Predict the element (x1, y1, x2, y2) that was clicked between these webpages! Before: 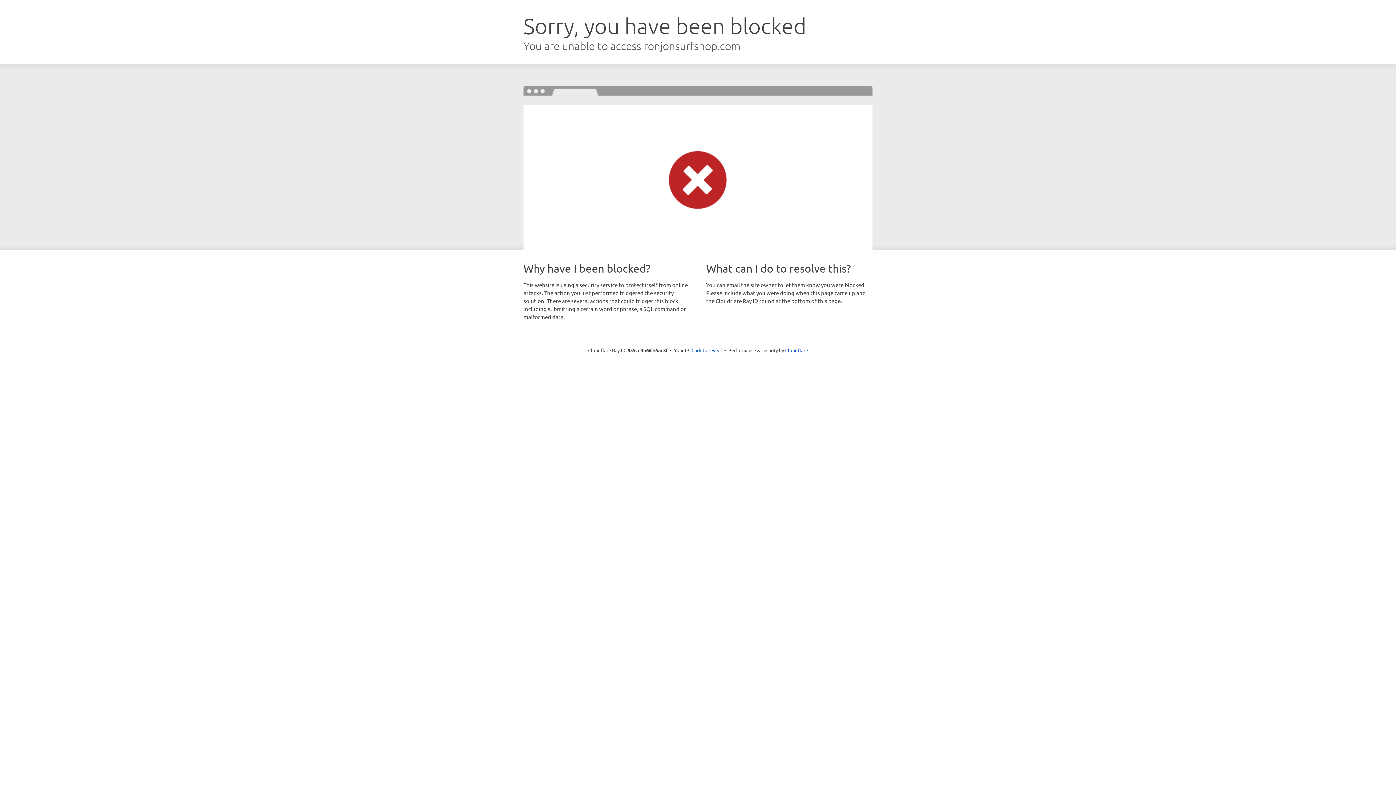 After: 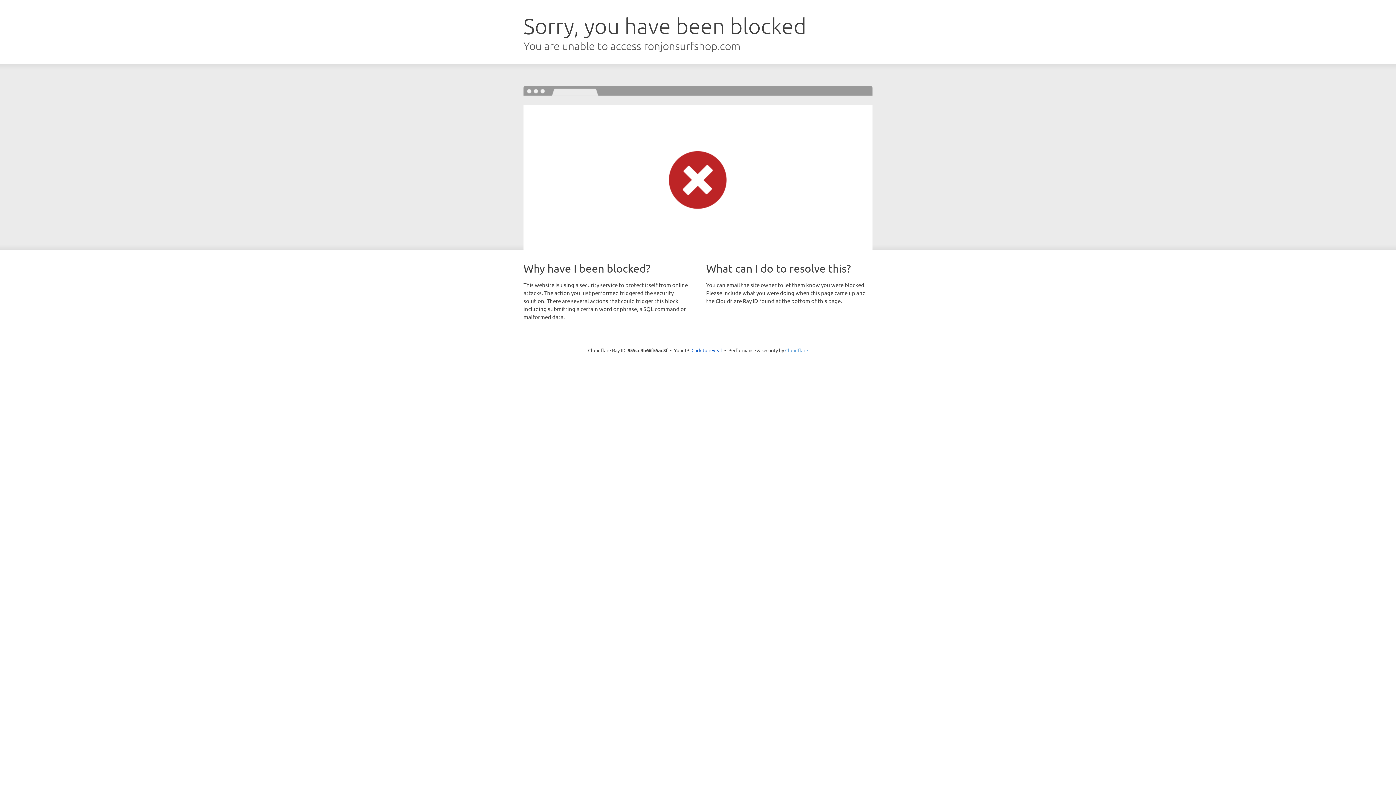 Action: label: Cloudflare bbox: (785, 347, 808, 353)